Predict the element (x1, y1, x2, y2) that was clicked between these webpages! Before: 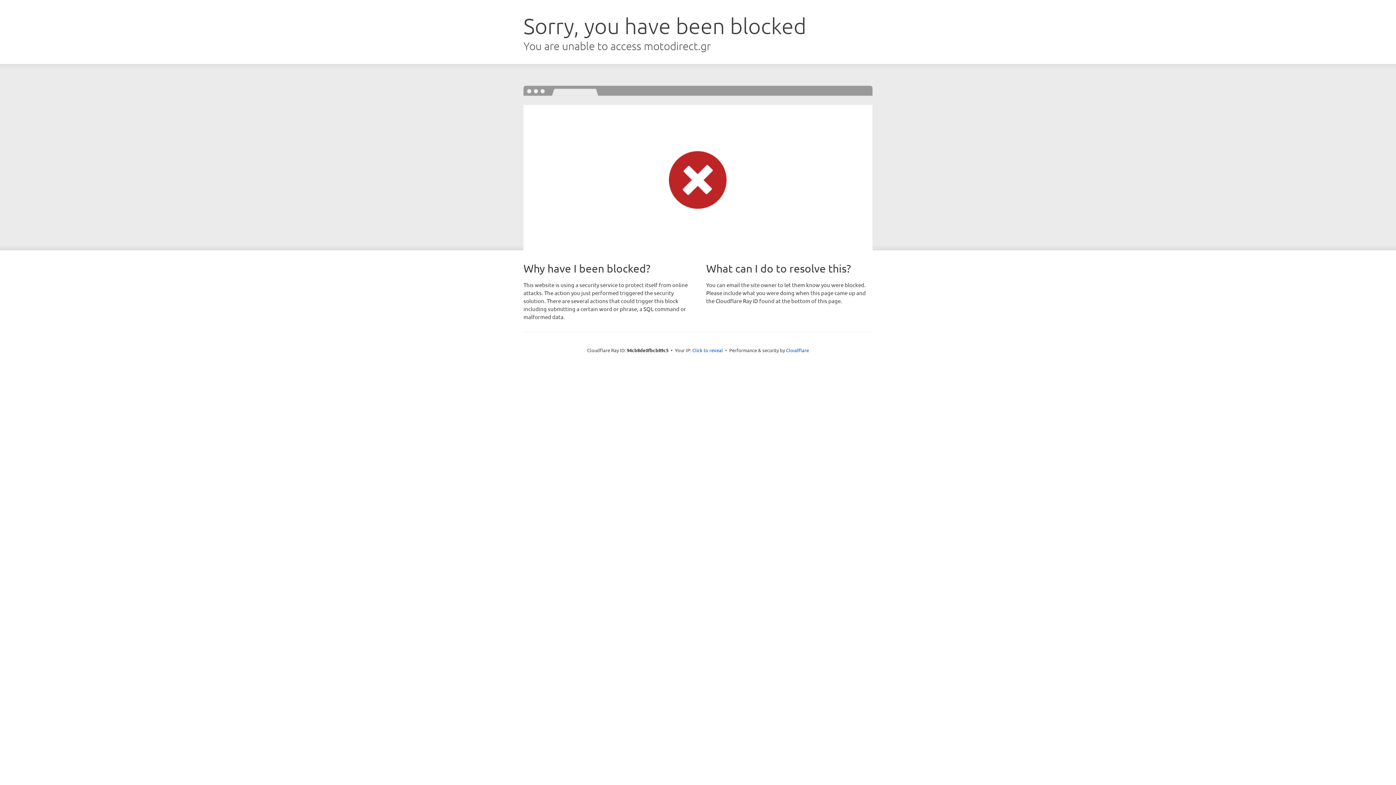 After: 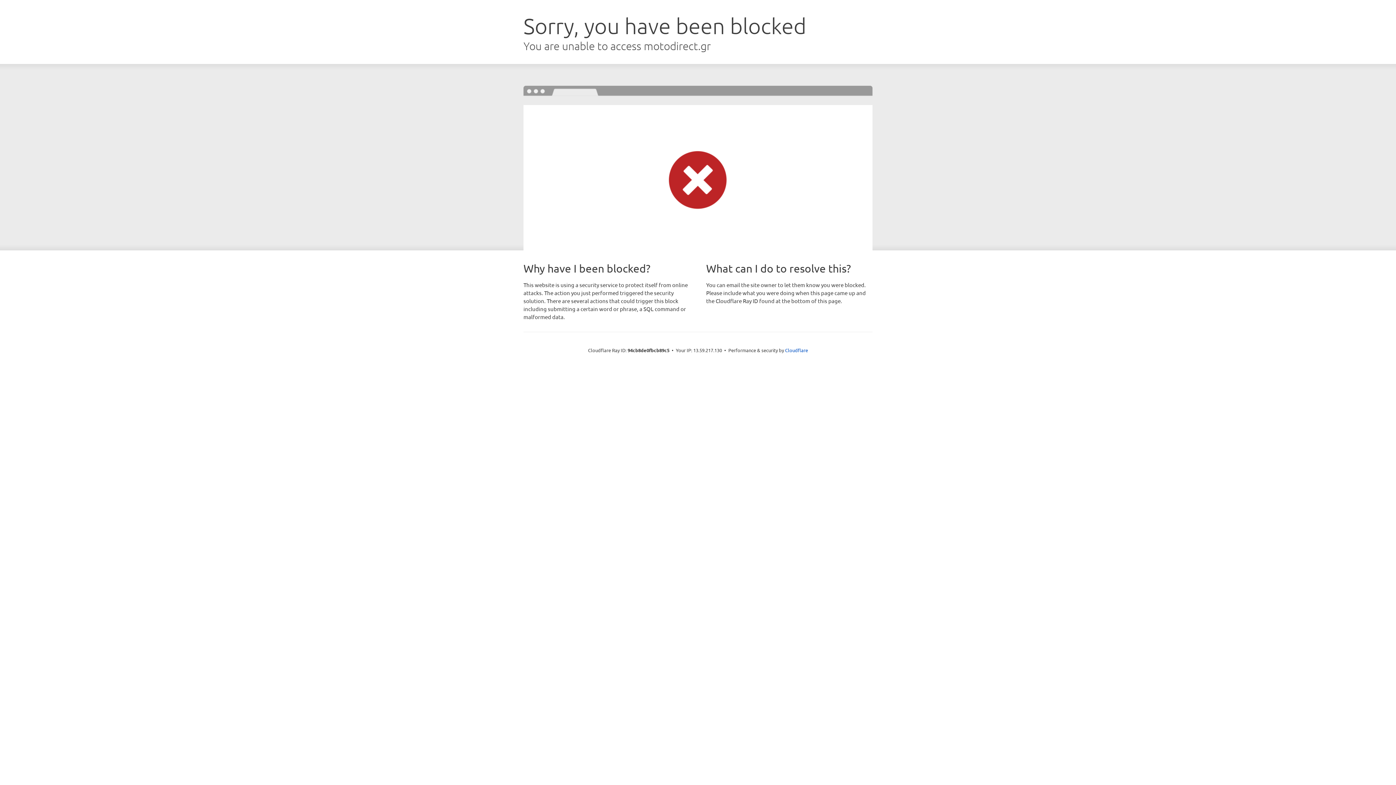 Action: label: Click to reveal bbox: (692, 346, 723, 353)